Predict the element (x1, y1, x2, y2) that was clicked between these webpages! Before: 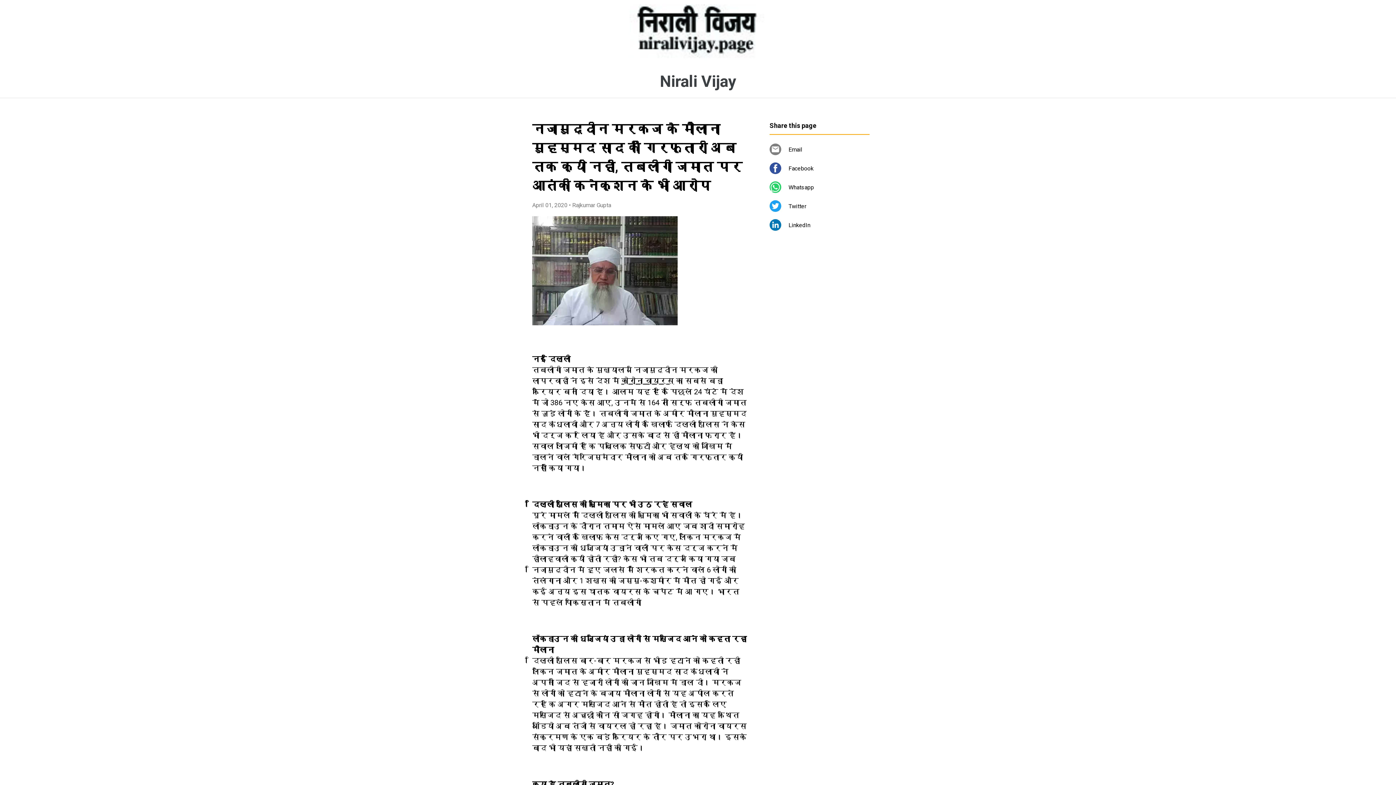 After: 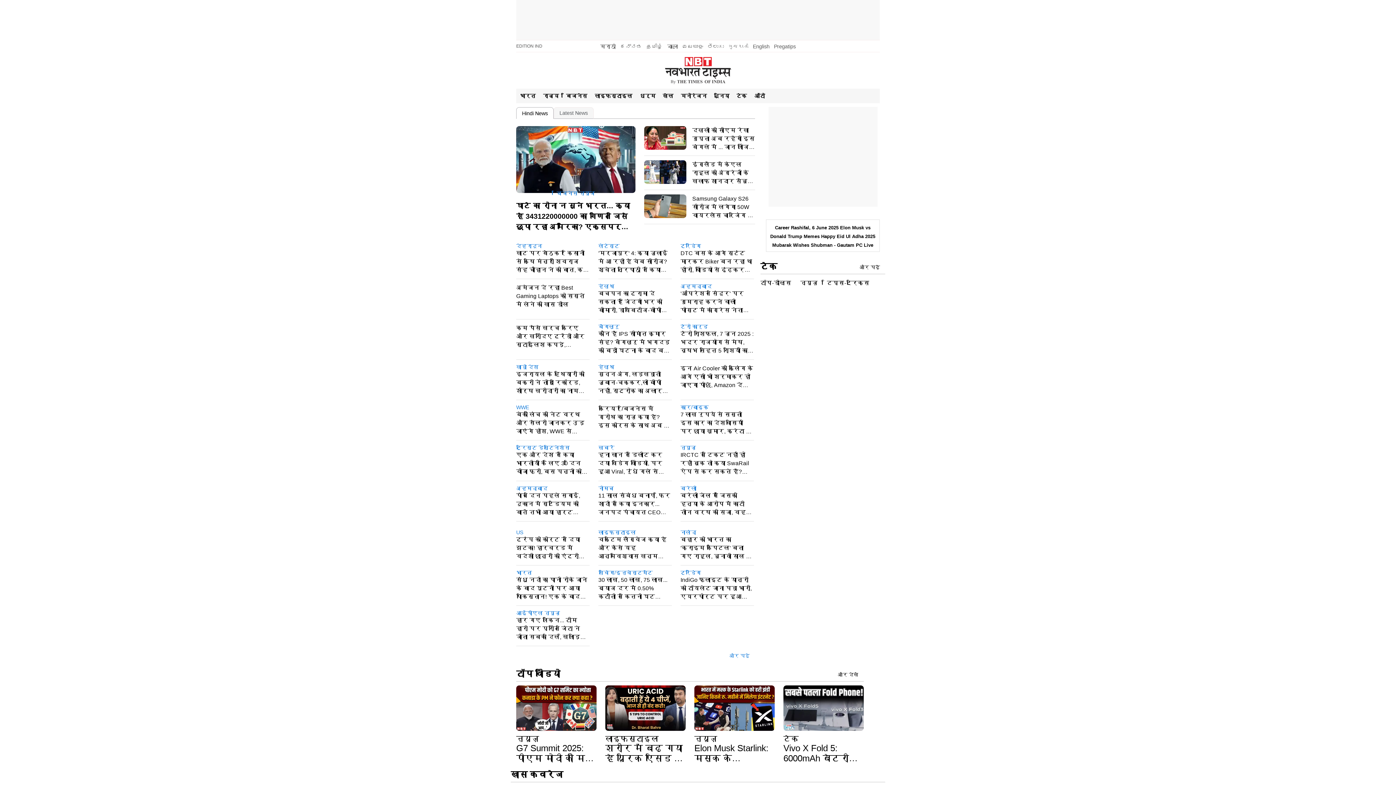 Action: label: कोरोना वायरस bbox: (621, 376, 674, 385)